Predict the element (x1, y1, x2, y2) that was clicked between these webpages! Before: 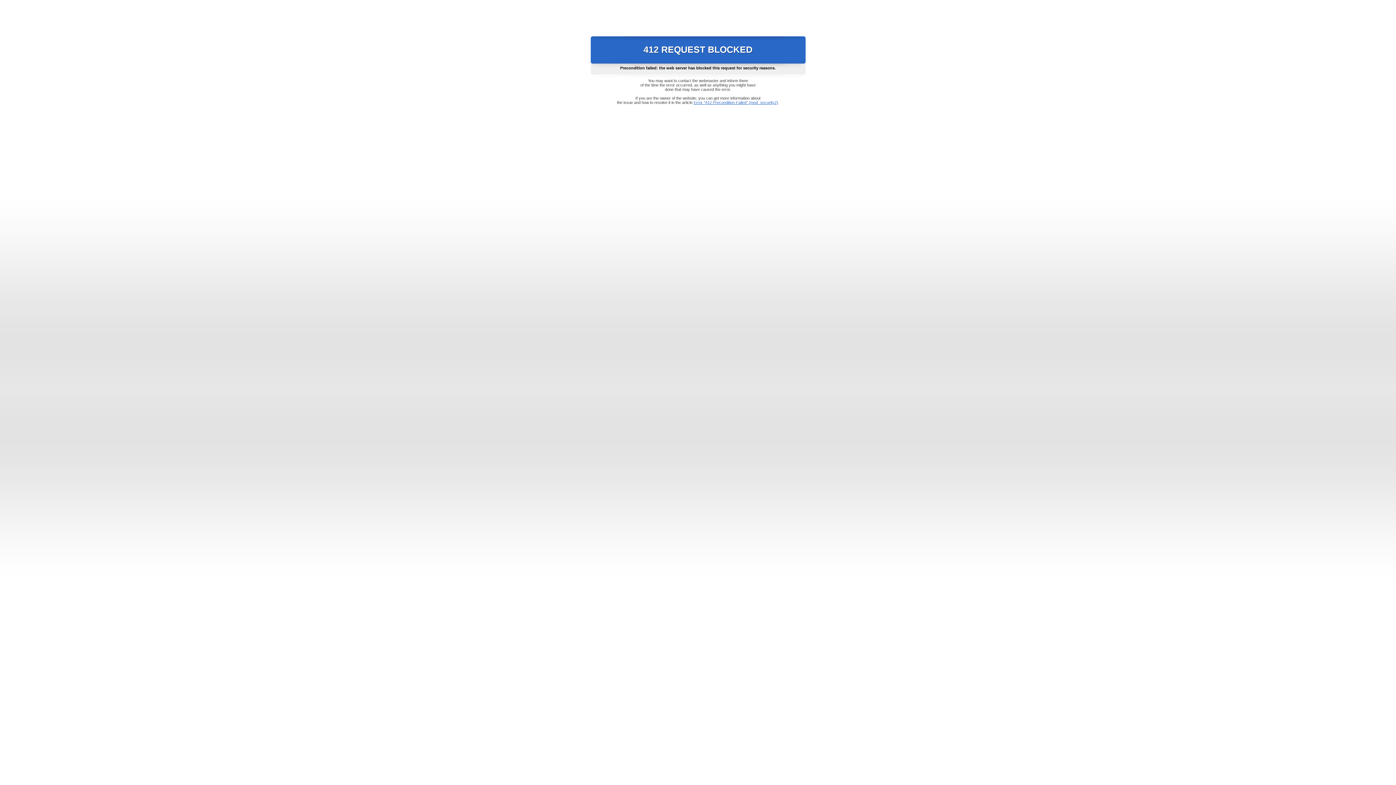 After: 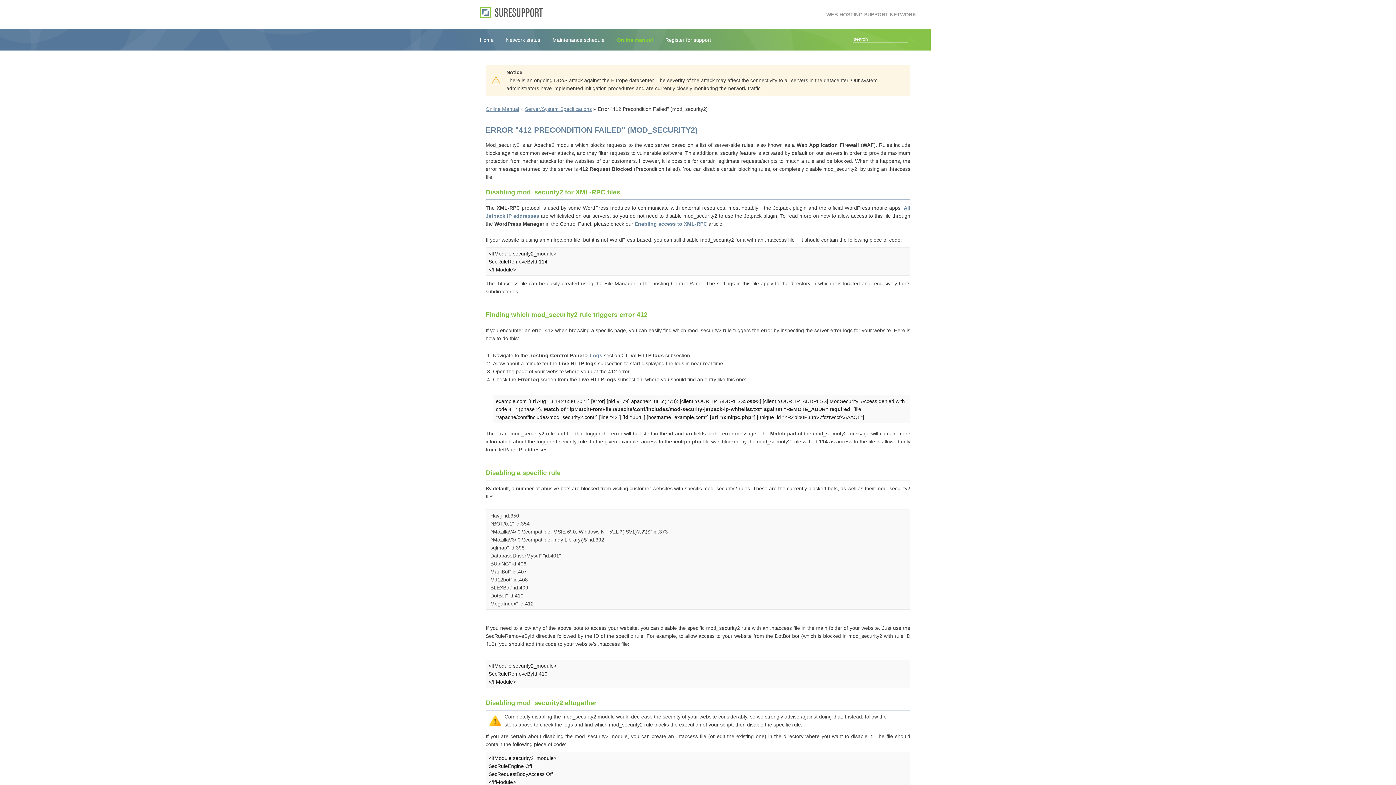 Action: bbox: (693, 100, 778, 104) label: Error "412 Precondition Failed" (mod_security2)